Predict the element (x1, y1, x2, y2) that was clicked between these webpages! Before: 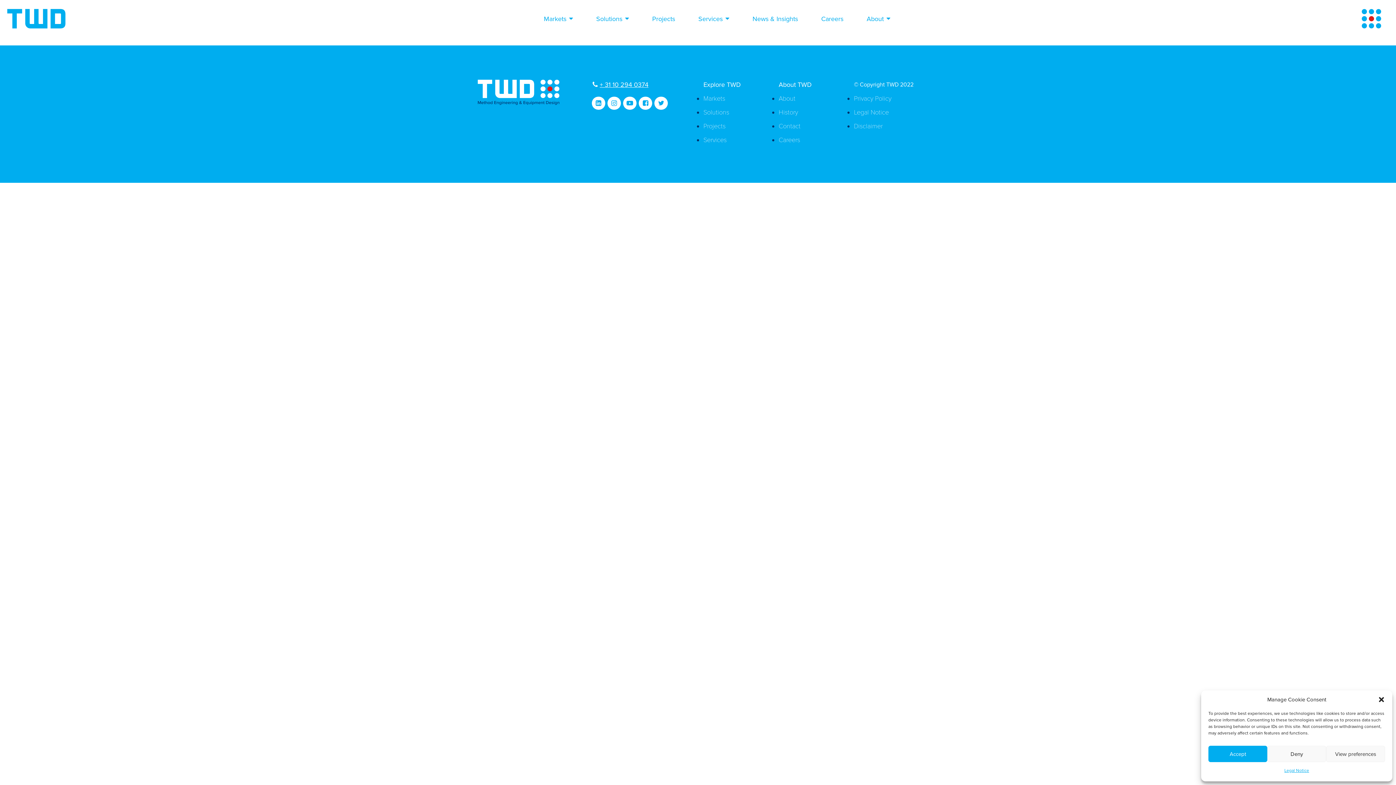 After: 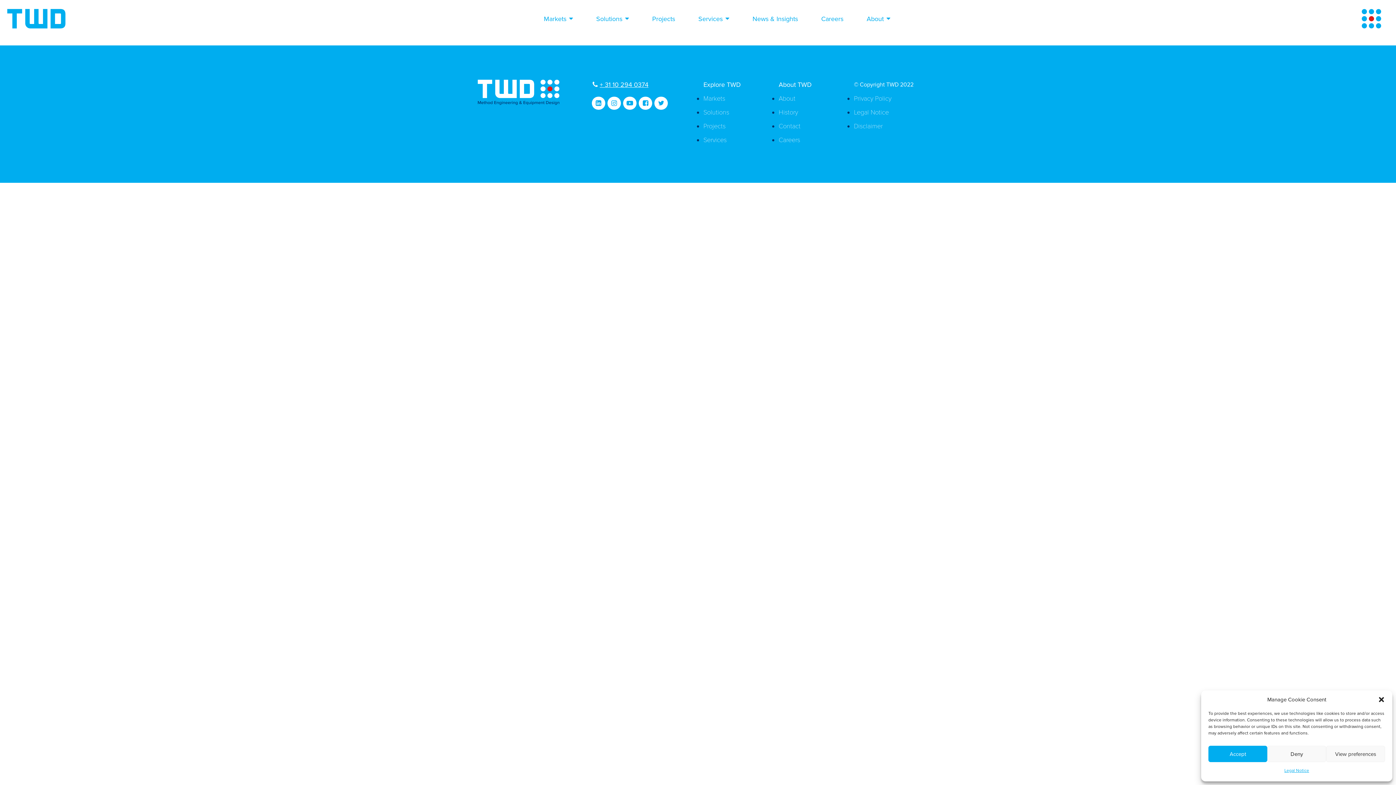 Action: label: Go to TWD LinkedIn bbox: (591, 96, 605, 109)